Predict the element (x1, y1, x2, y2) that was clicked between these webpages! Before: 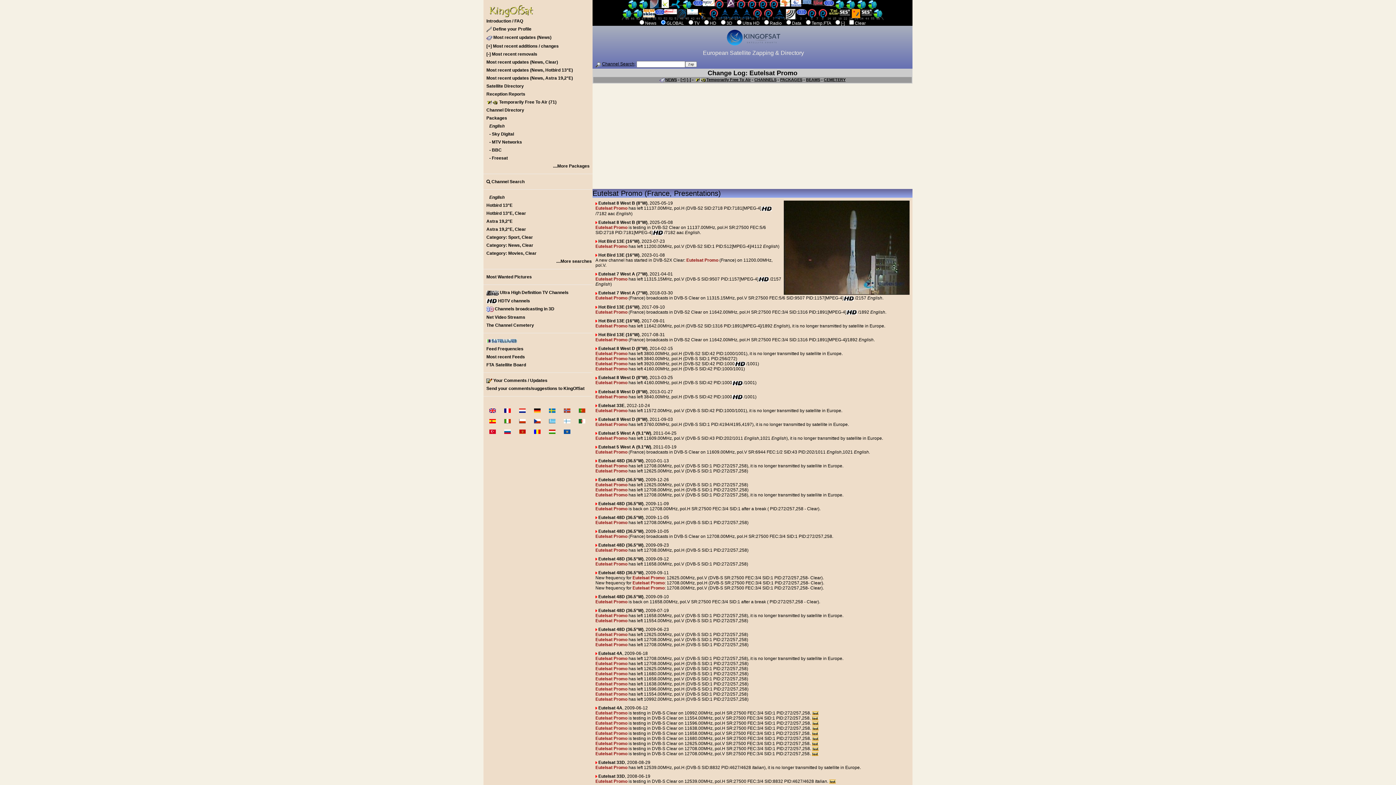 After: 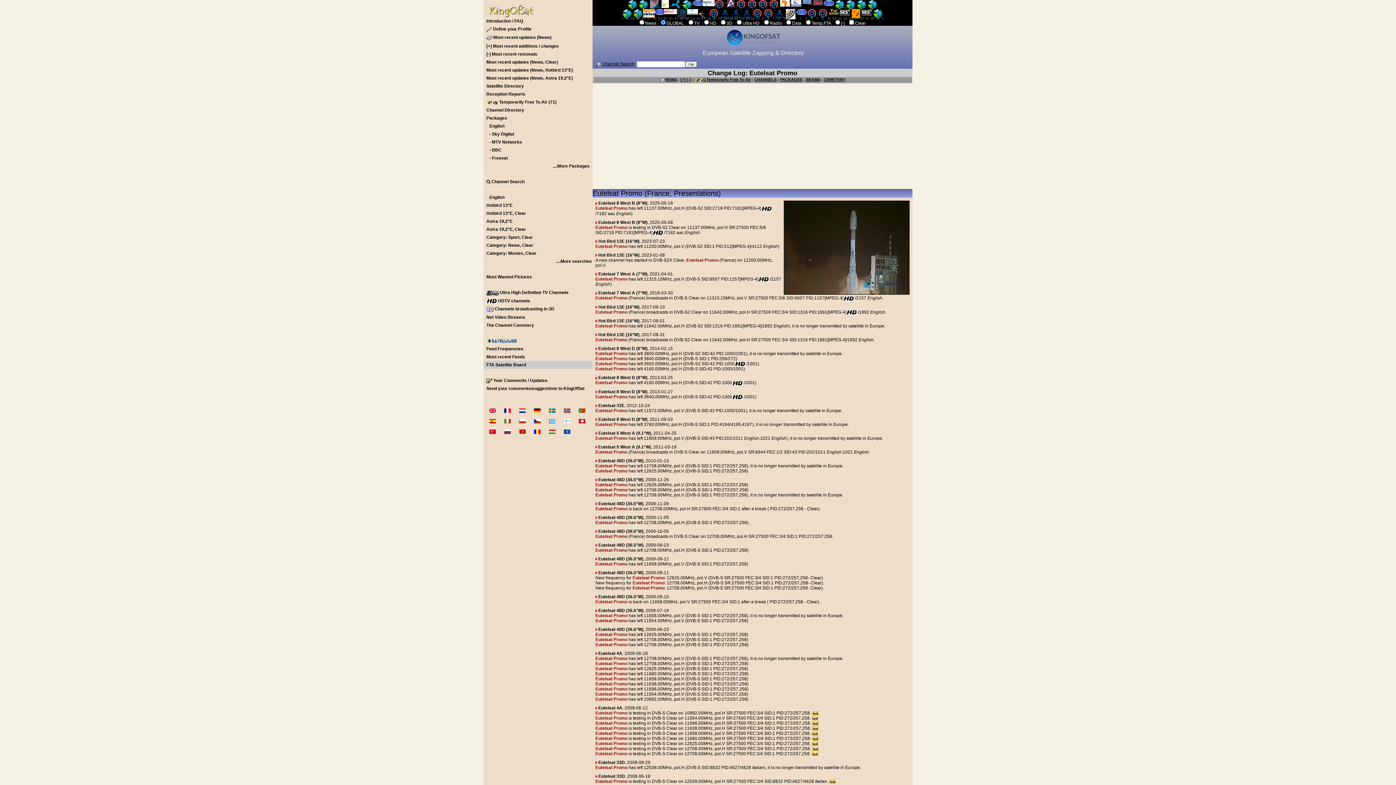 Action: bbox: (483, 361, 592, 369) label: FTA Satellite Board